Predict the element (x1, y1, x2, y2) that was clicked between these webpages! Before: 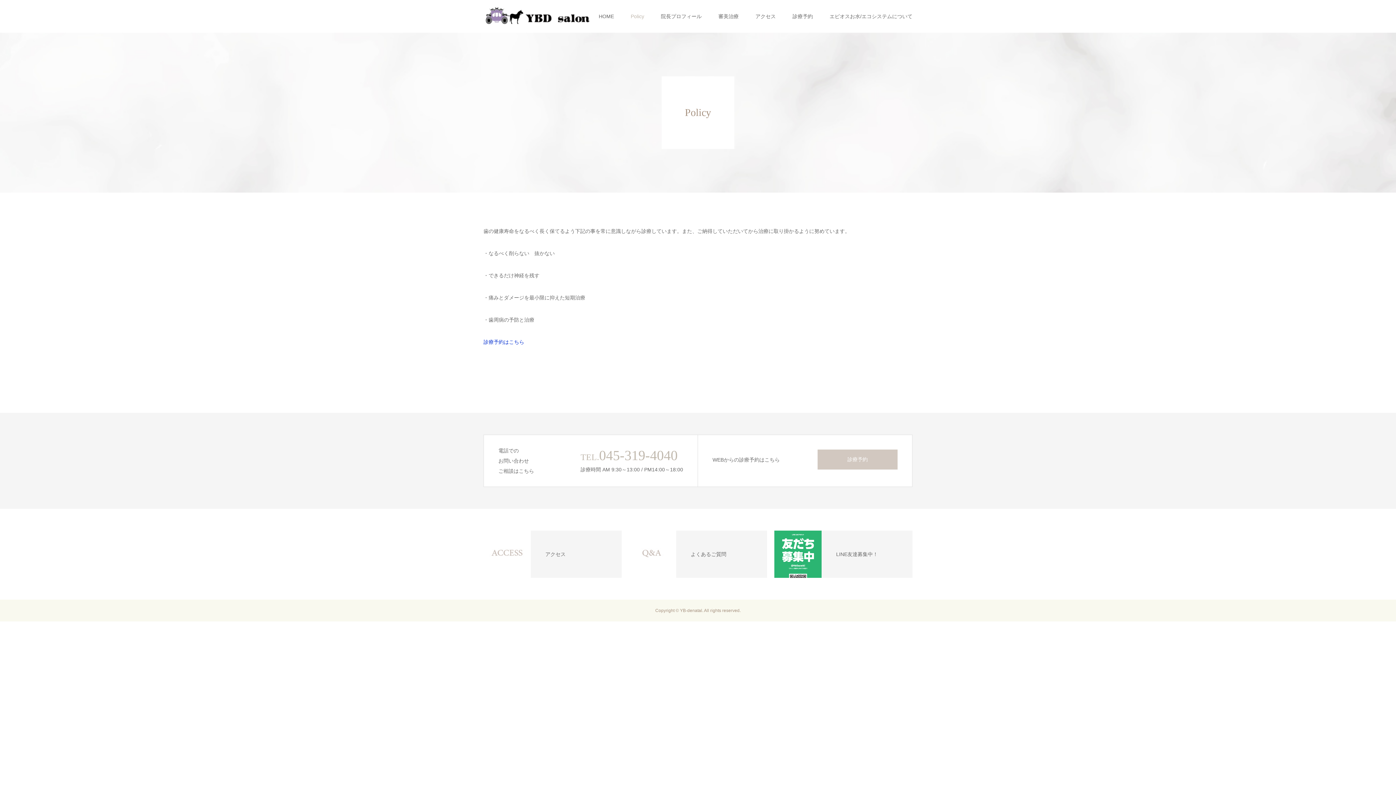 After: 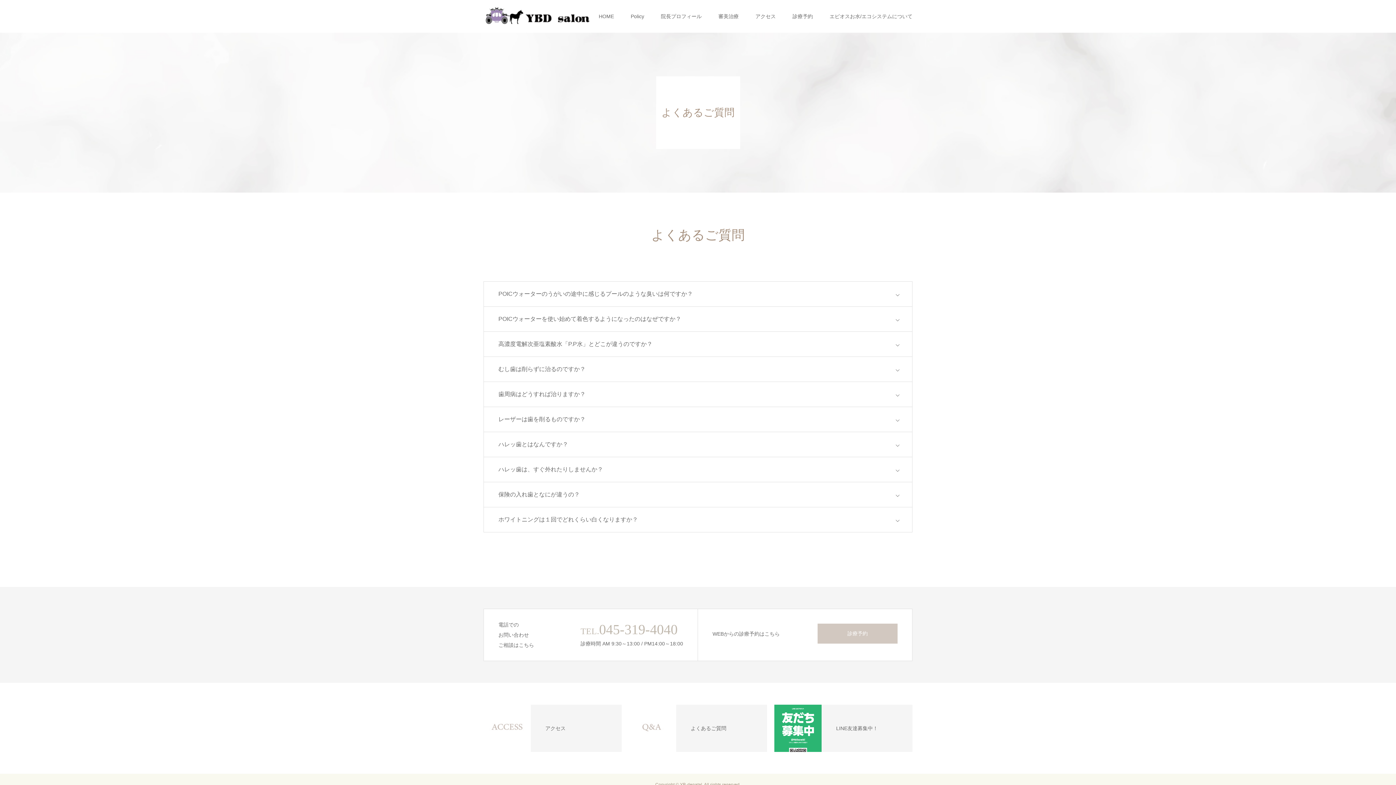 Action: bbox: (676, 530, 767, 578) label: よくあるご質問